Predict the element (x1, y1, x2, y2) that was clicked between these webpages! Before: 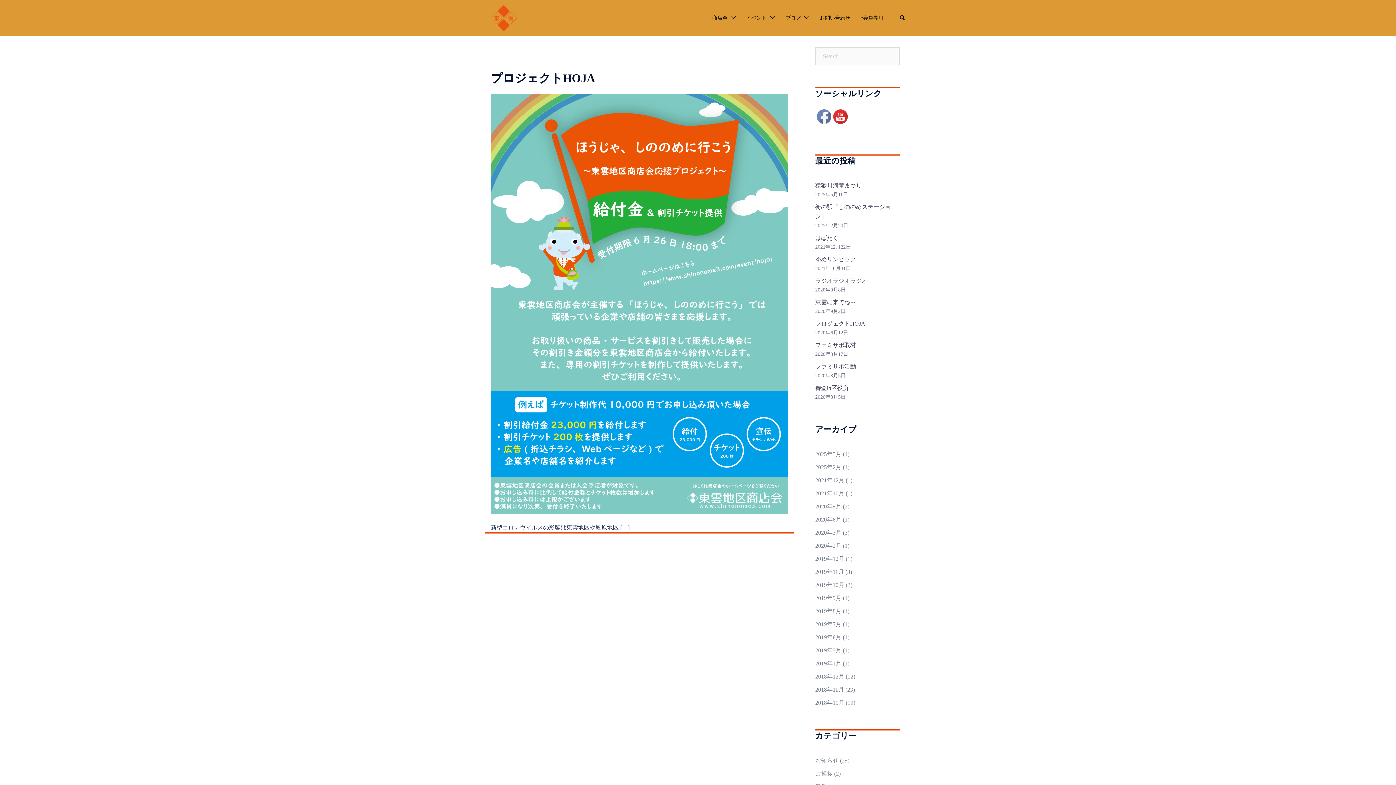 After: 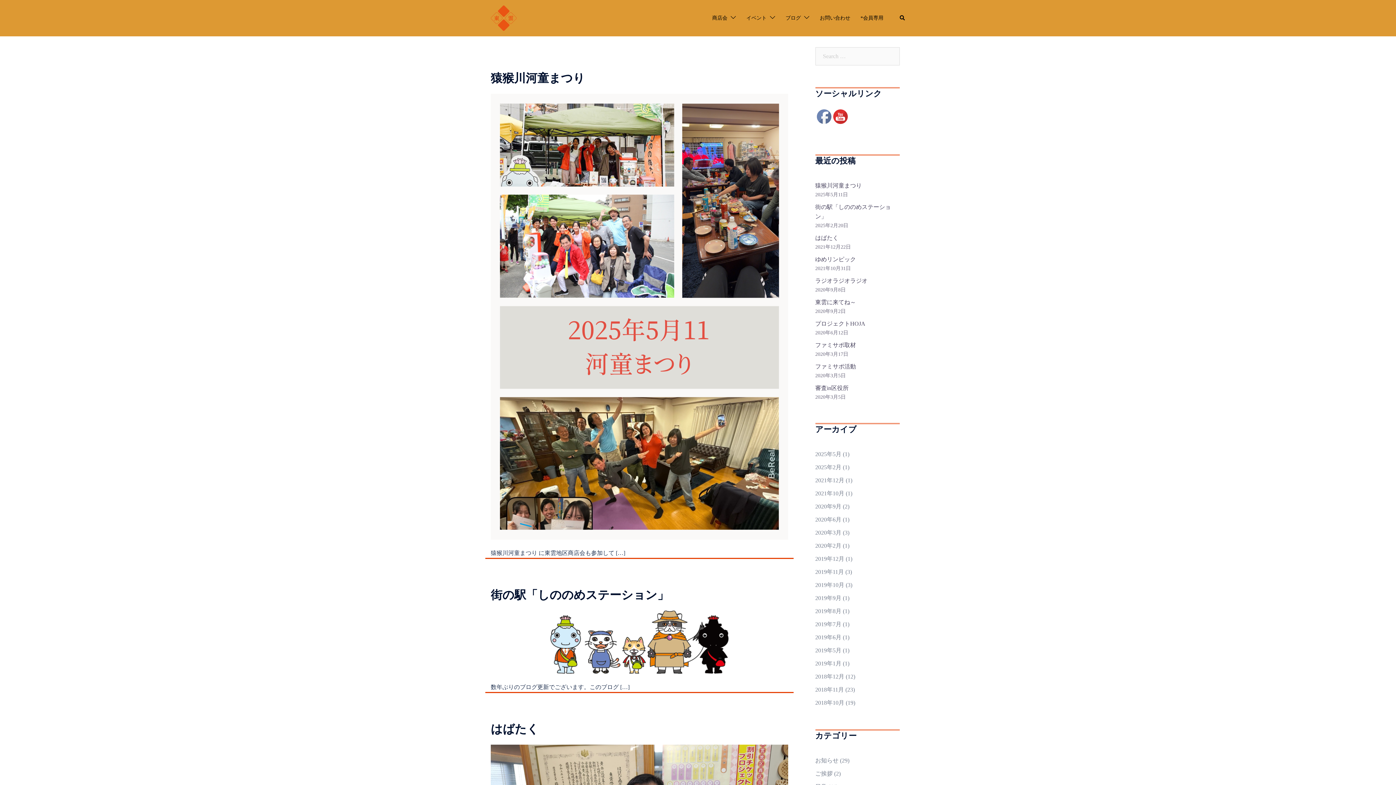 Action: label: お知らせ bbox: (815, 757, 838, 763)